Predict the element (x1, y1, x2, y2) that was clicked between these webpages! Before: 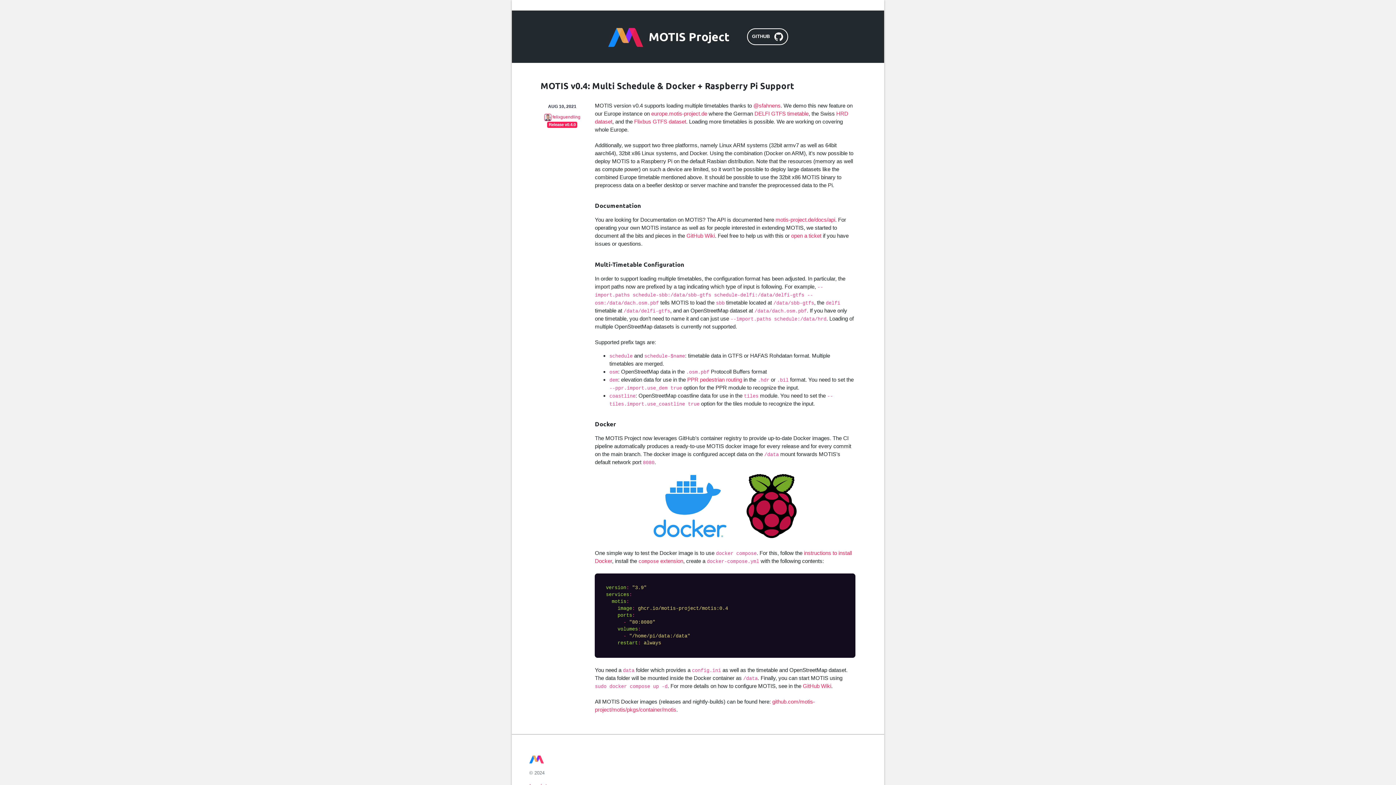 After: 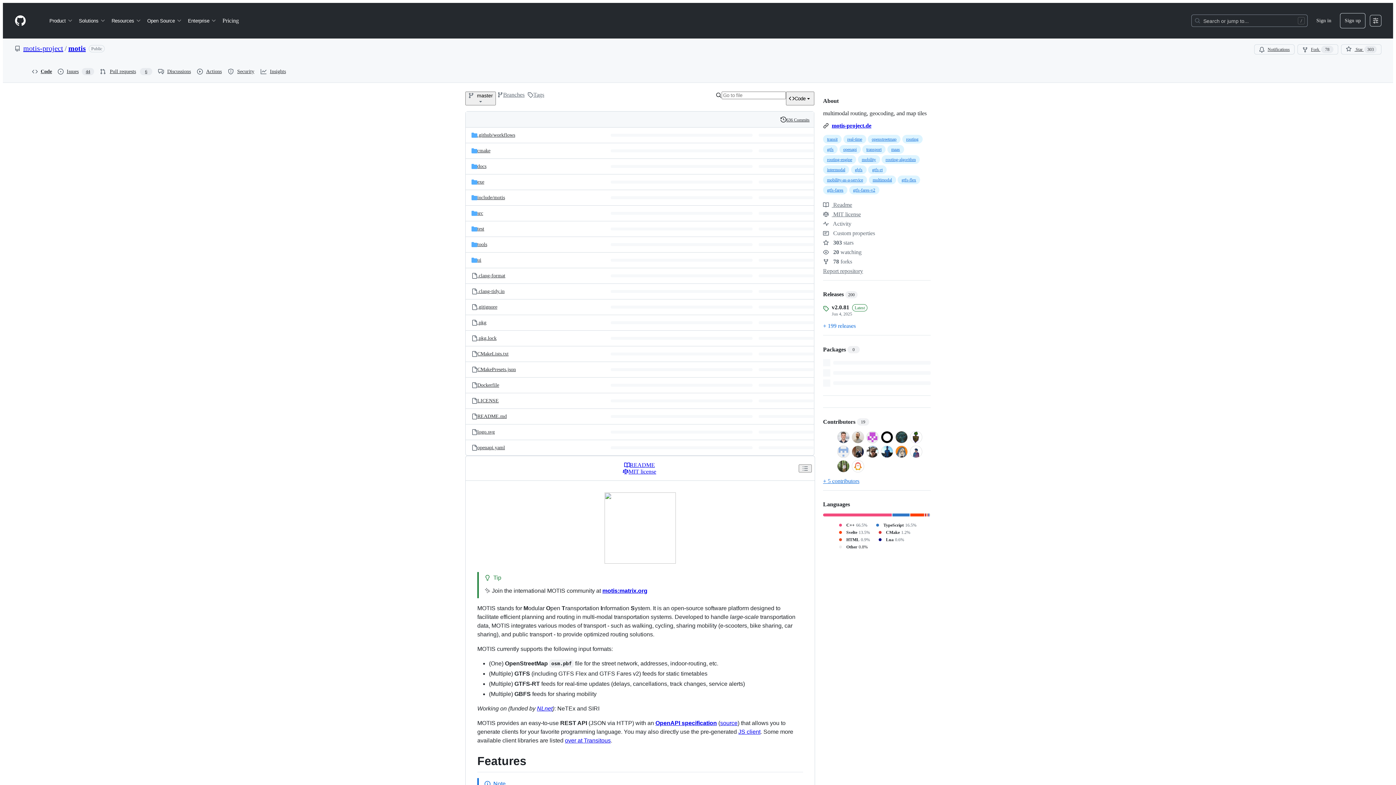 Action: bbox: (686, 232, 715, 239) label: GitHub Wiki